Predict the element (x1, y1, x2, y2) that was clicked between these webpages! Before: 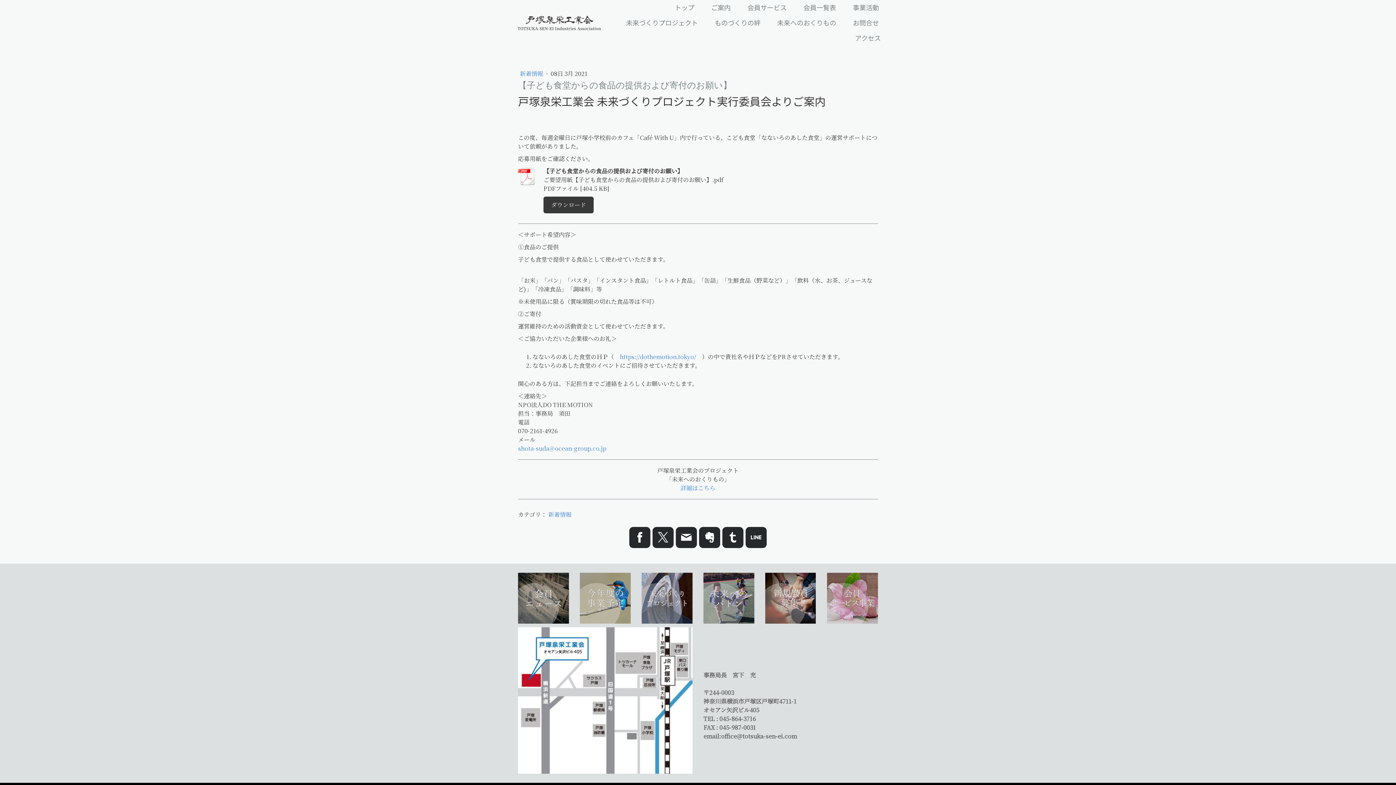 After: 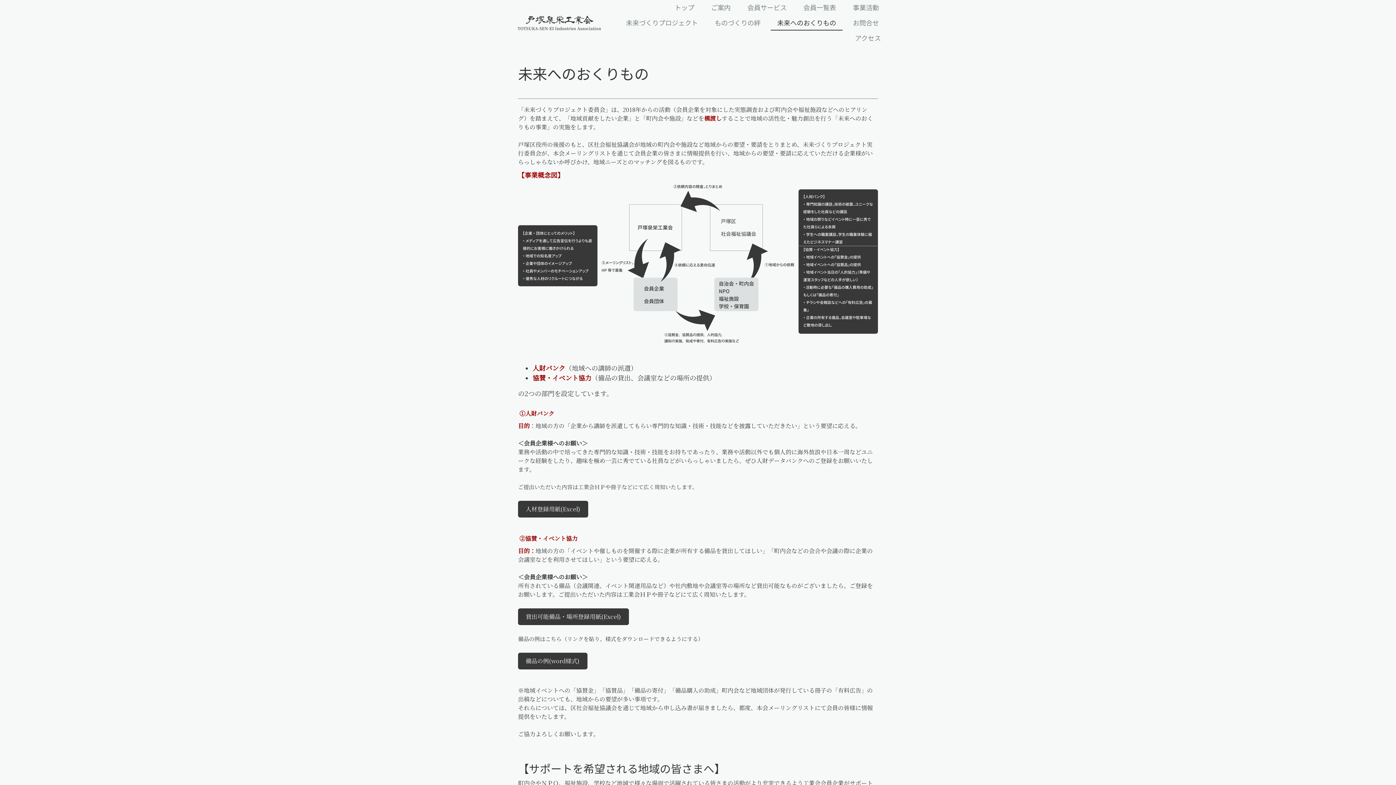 Action: label: 詳細はこちら bbox: (680, 484, 715, 492)